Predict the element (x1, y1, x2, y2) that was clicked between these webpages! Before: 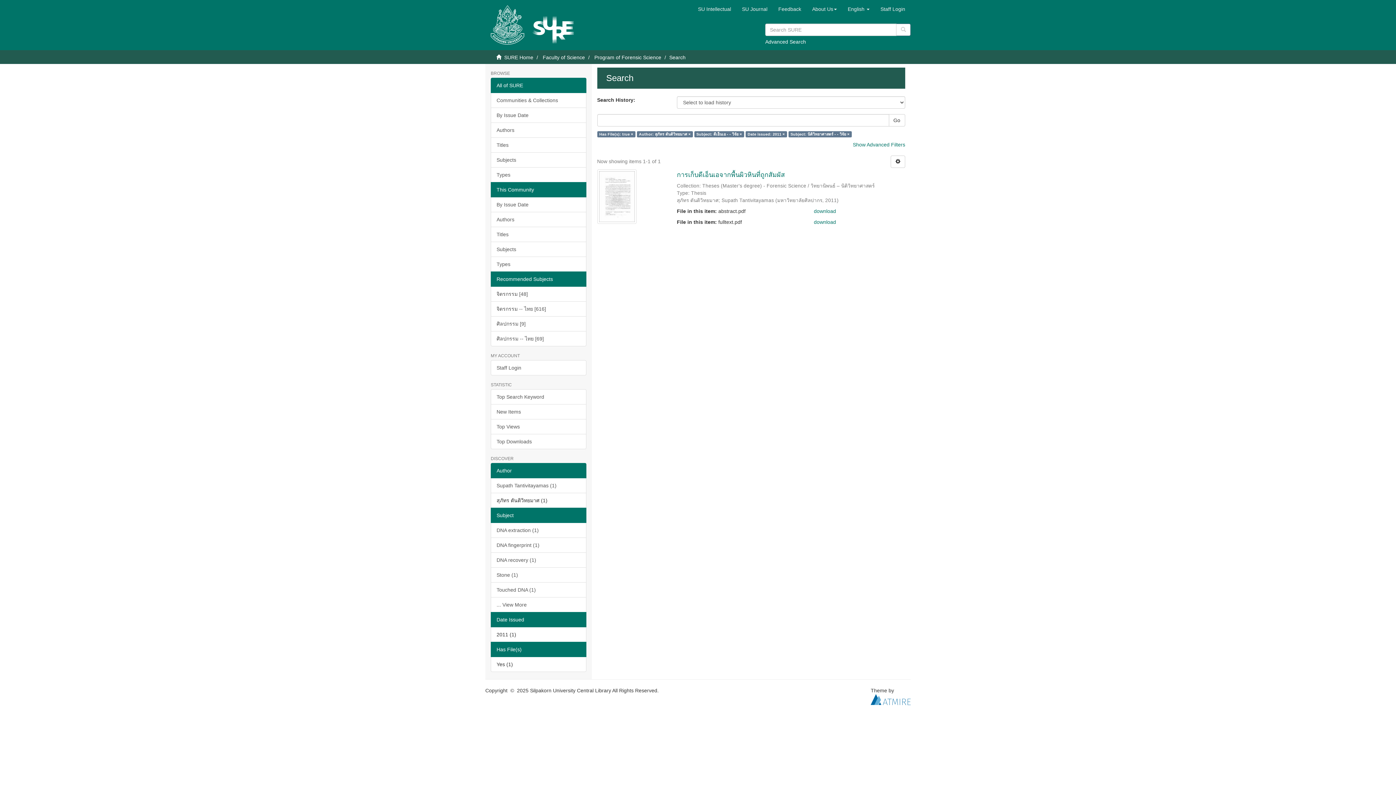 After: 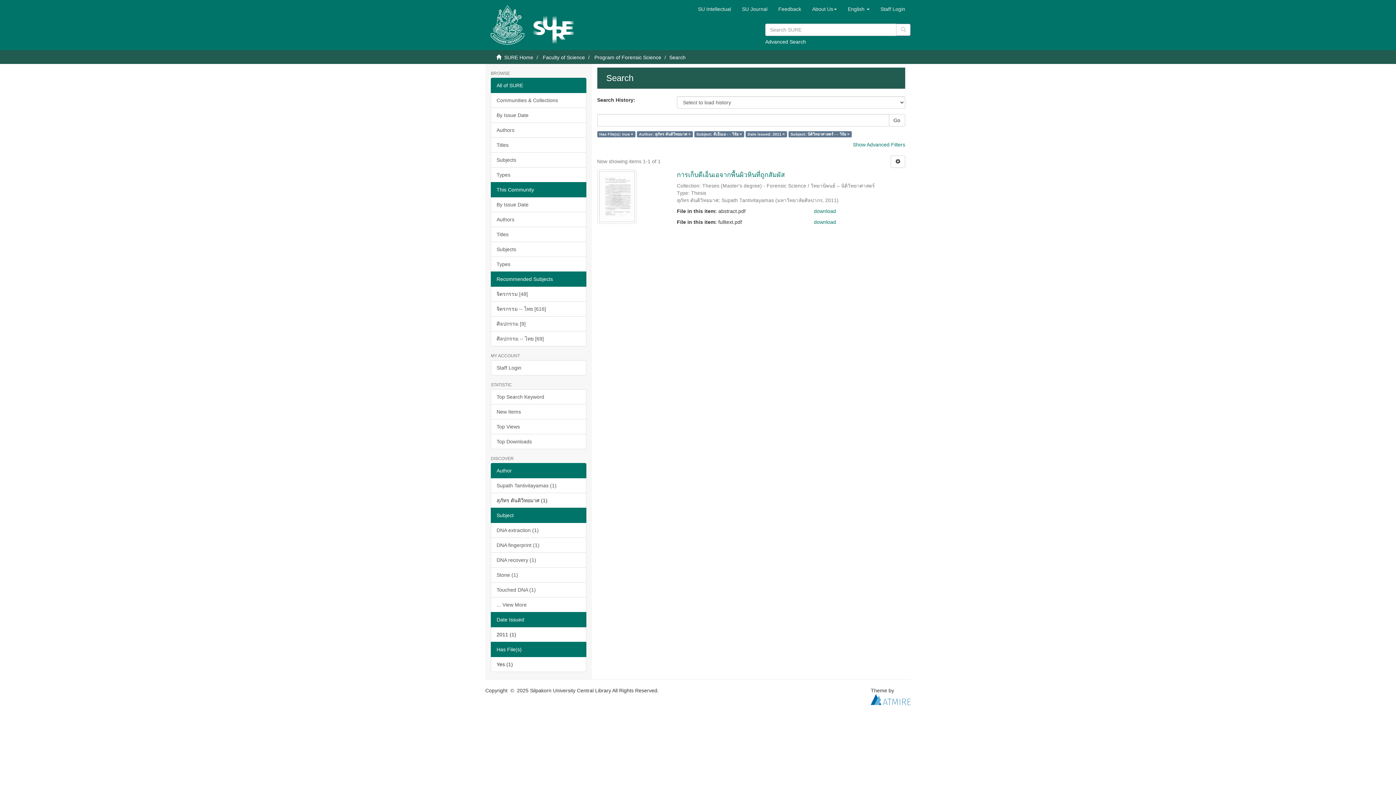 Action: label: Date Issued bbox: (490, 612, 586, 627)